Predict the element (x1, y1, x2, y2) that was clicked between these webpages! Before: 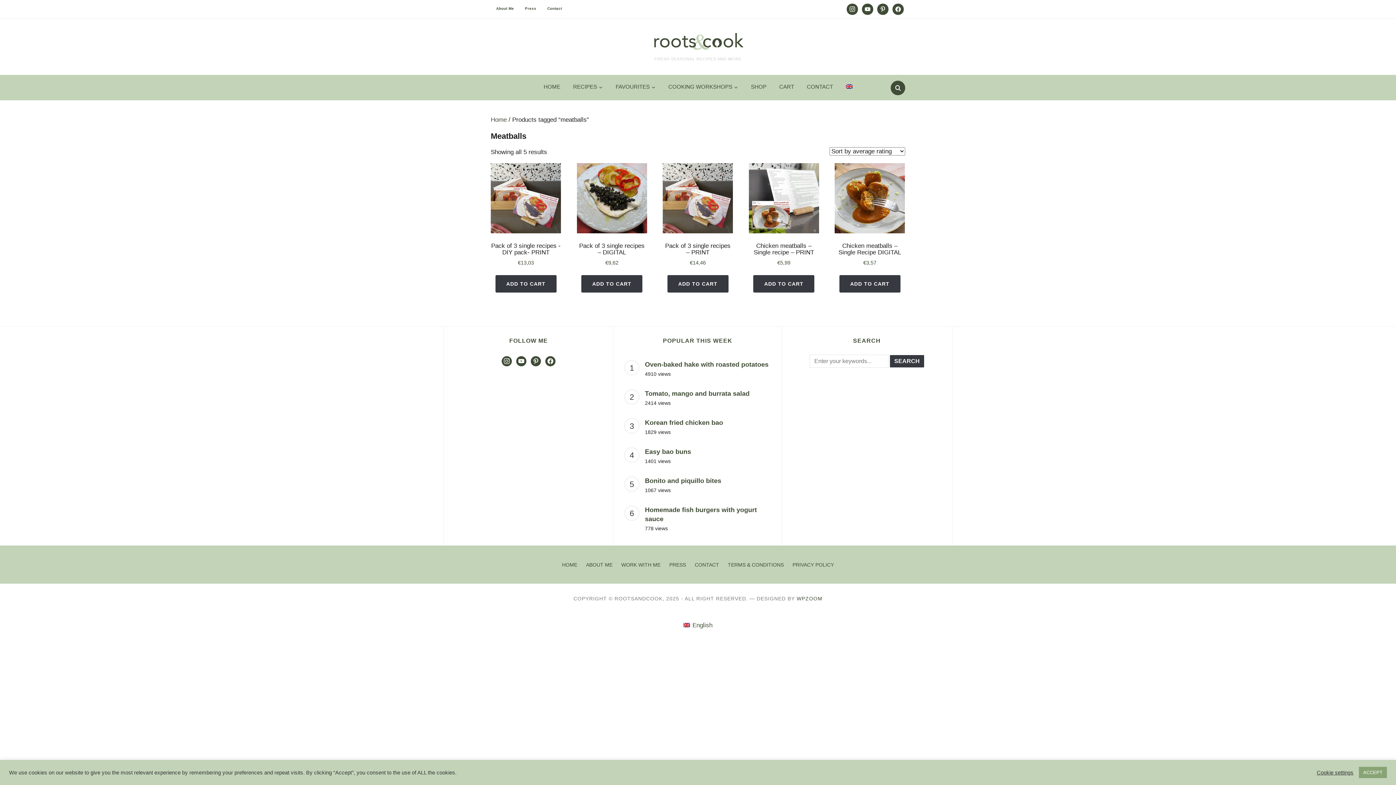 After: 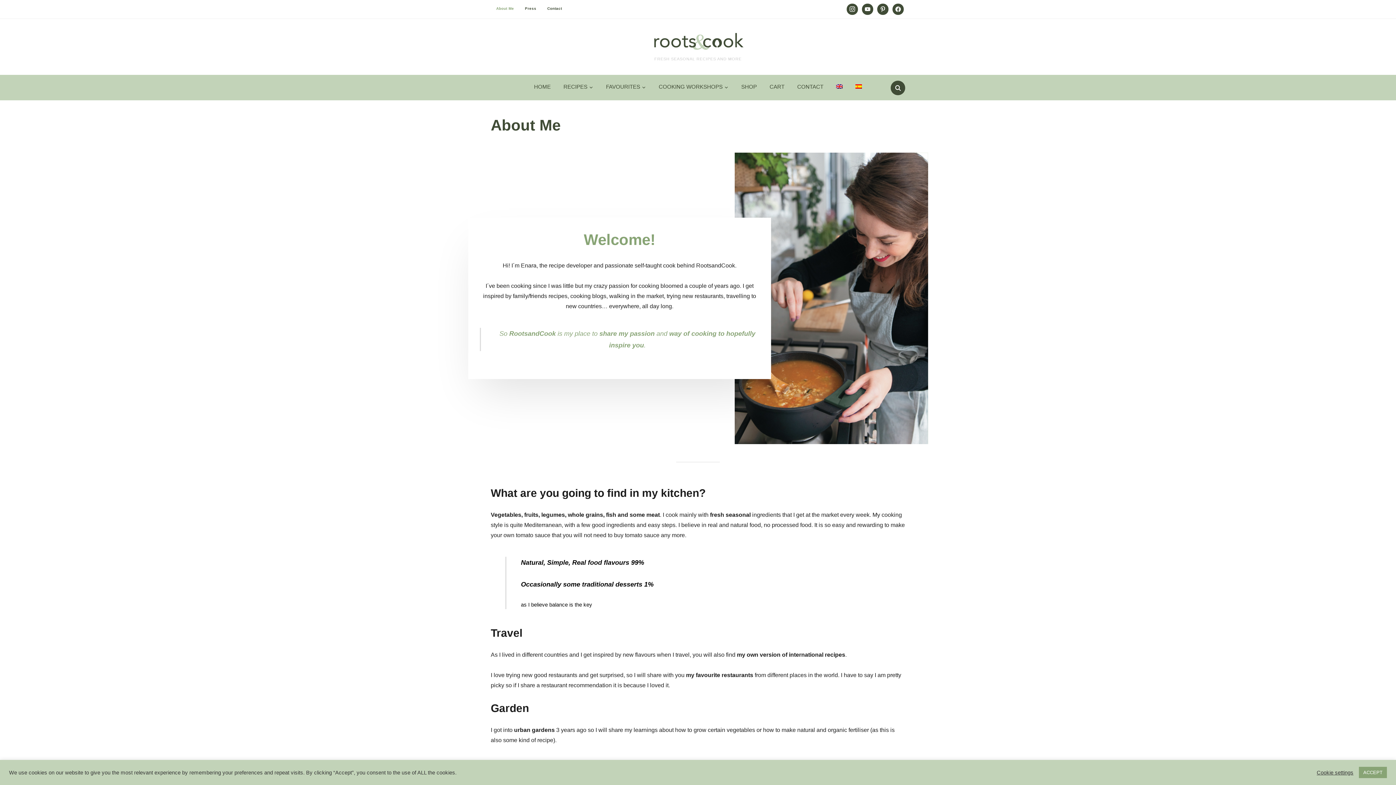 Action: label: About Me bbox: (490, 2, 519, 15)